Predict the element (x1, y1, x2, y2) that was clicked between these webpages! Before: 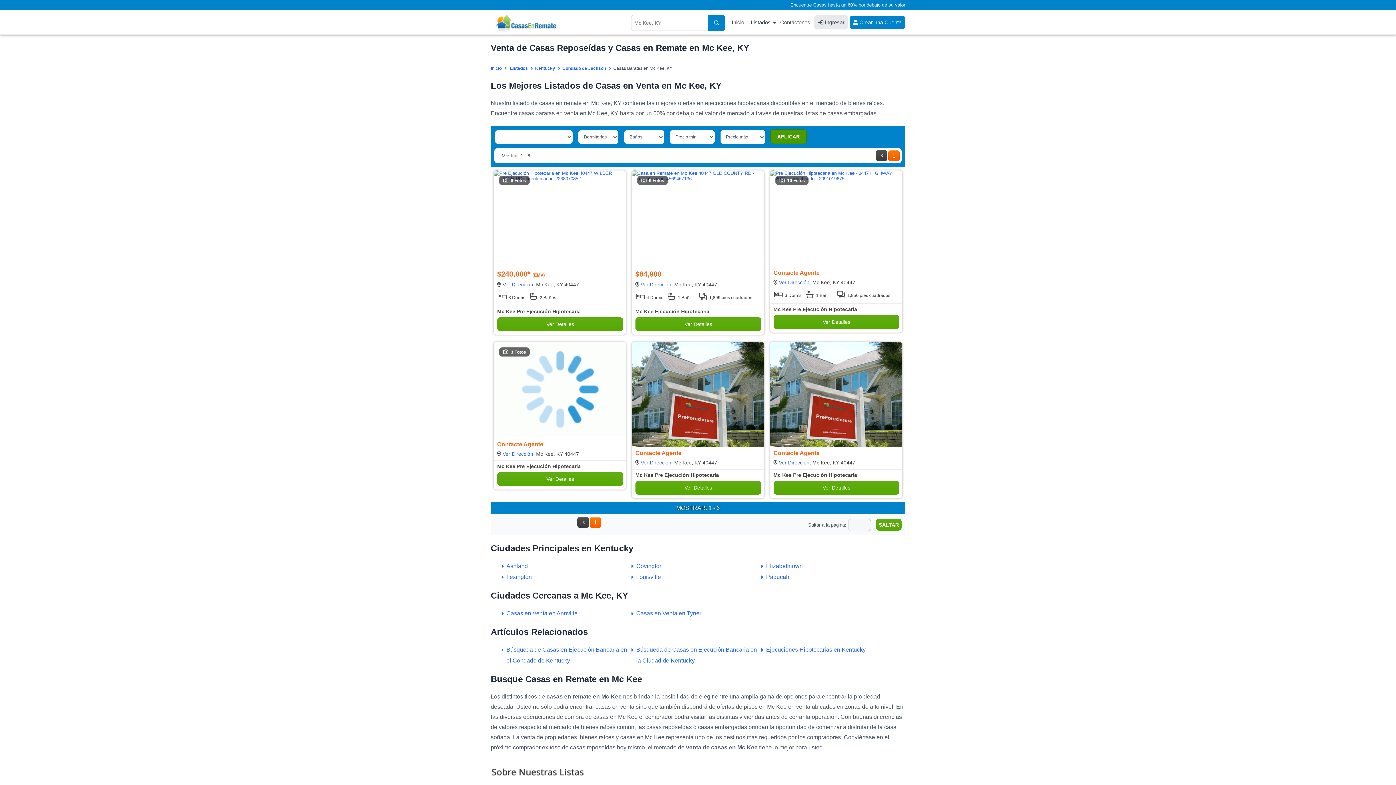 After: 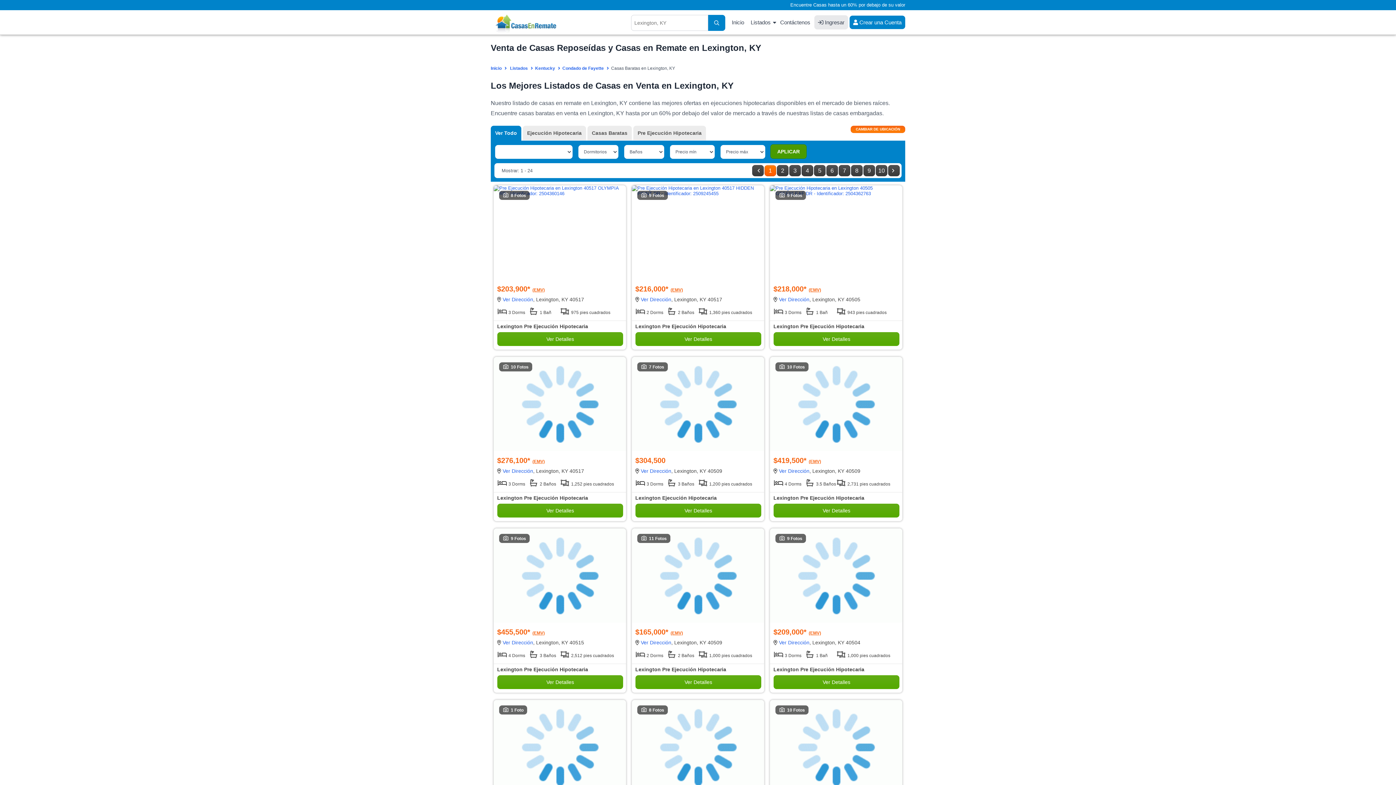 Action: label: Lexington bbox: (506, 574, 532, 580)